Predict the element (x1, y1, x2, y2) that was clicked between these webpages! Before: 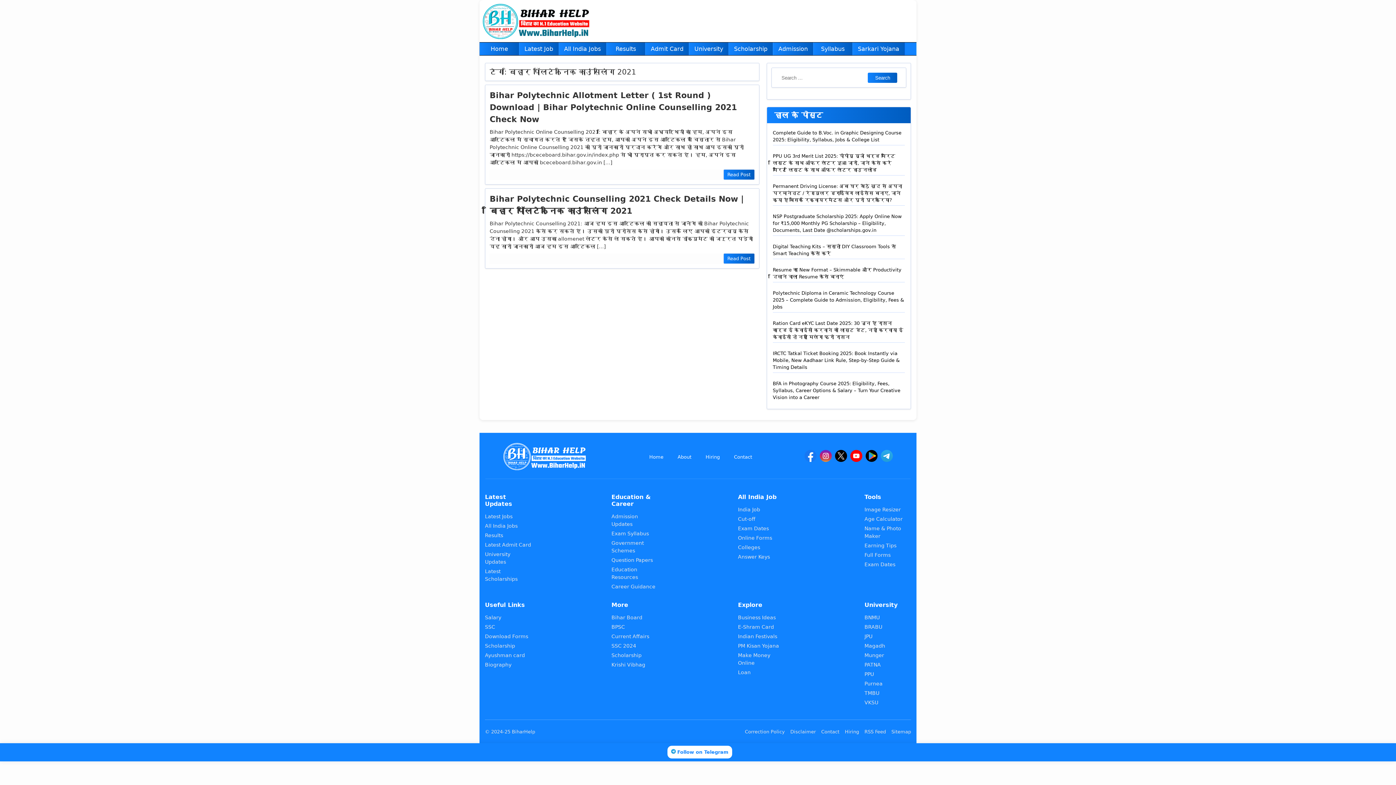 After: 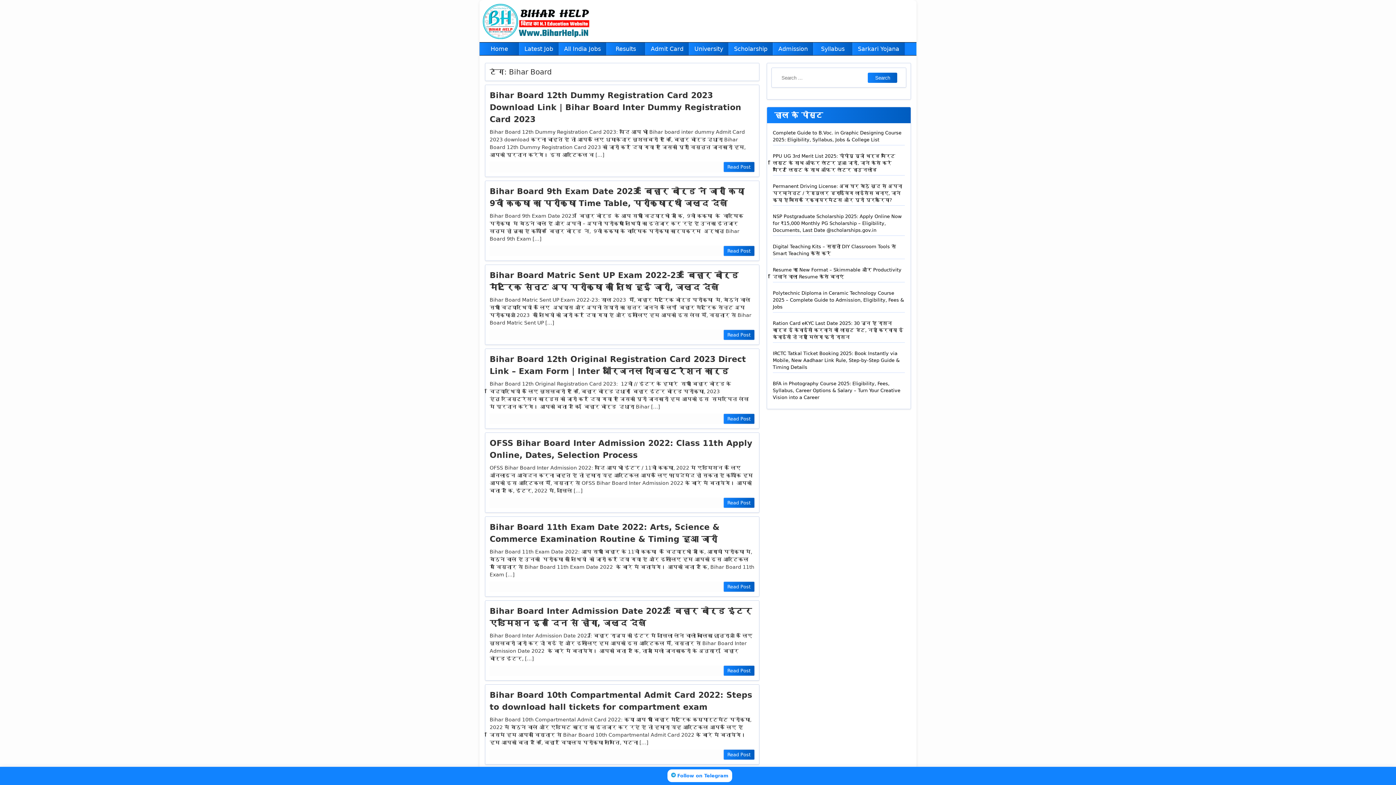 Action: label: Bihar Board bbox: (611, 614, 642, 620)